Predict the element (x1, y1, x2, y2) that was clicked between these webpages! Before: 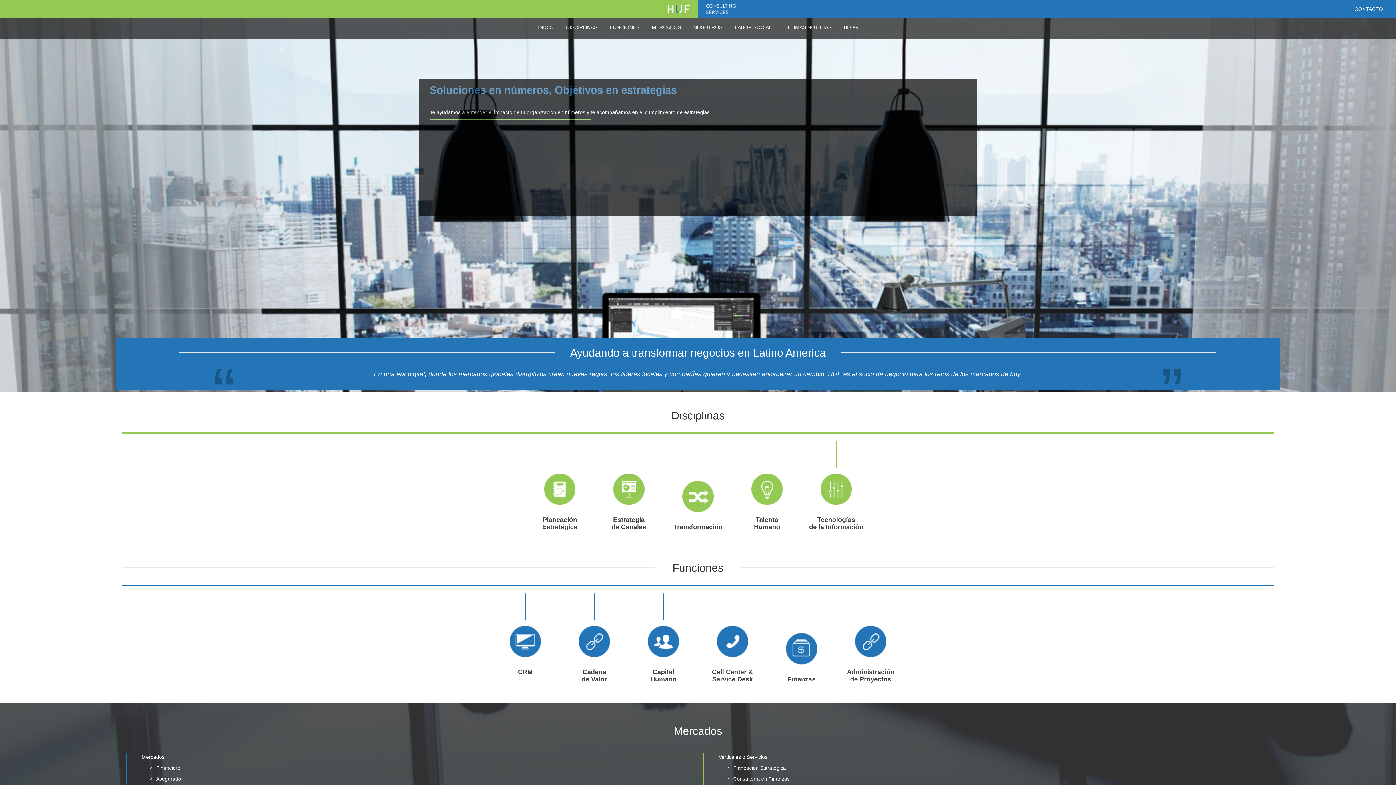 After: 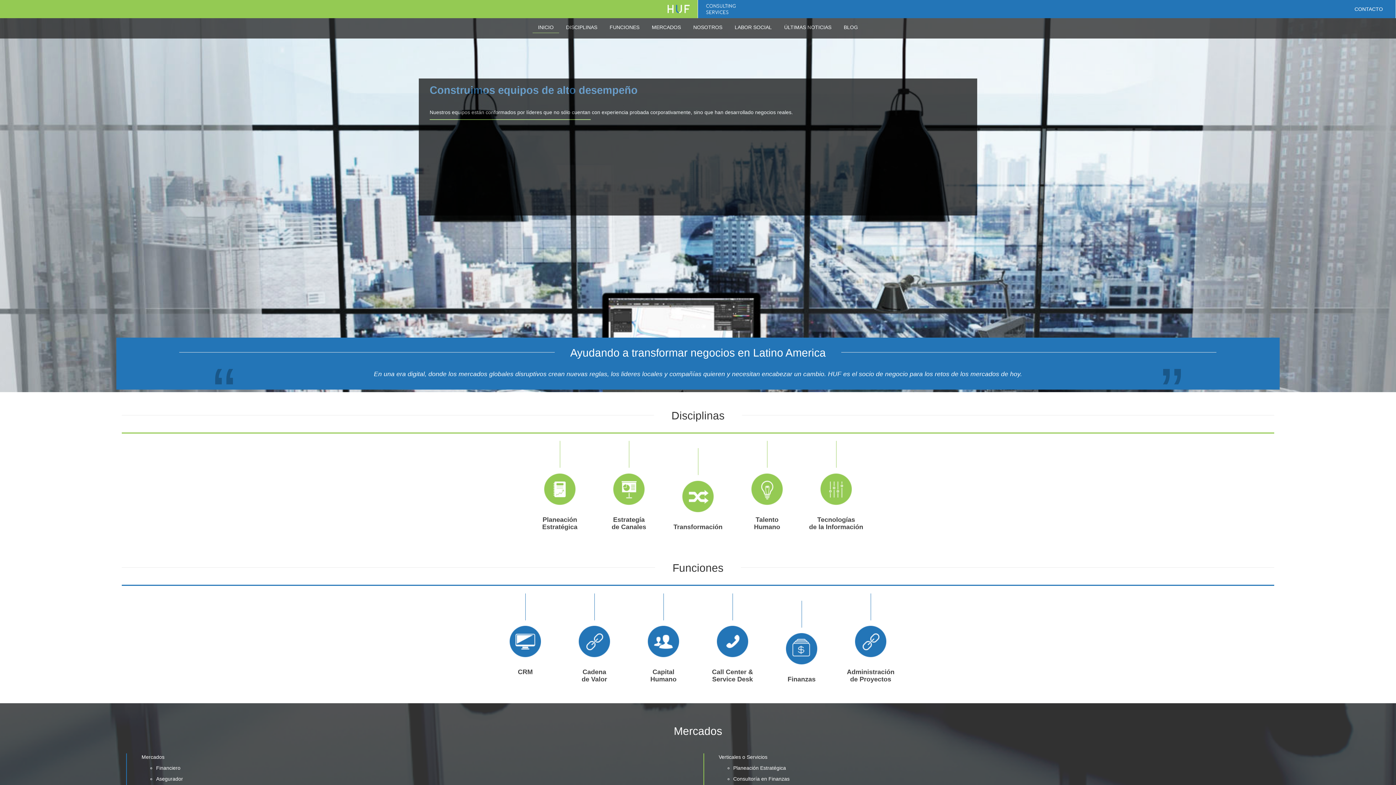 Action: bbox: (532, 23, 559, 33) label: INICIO